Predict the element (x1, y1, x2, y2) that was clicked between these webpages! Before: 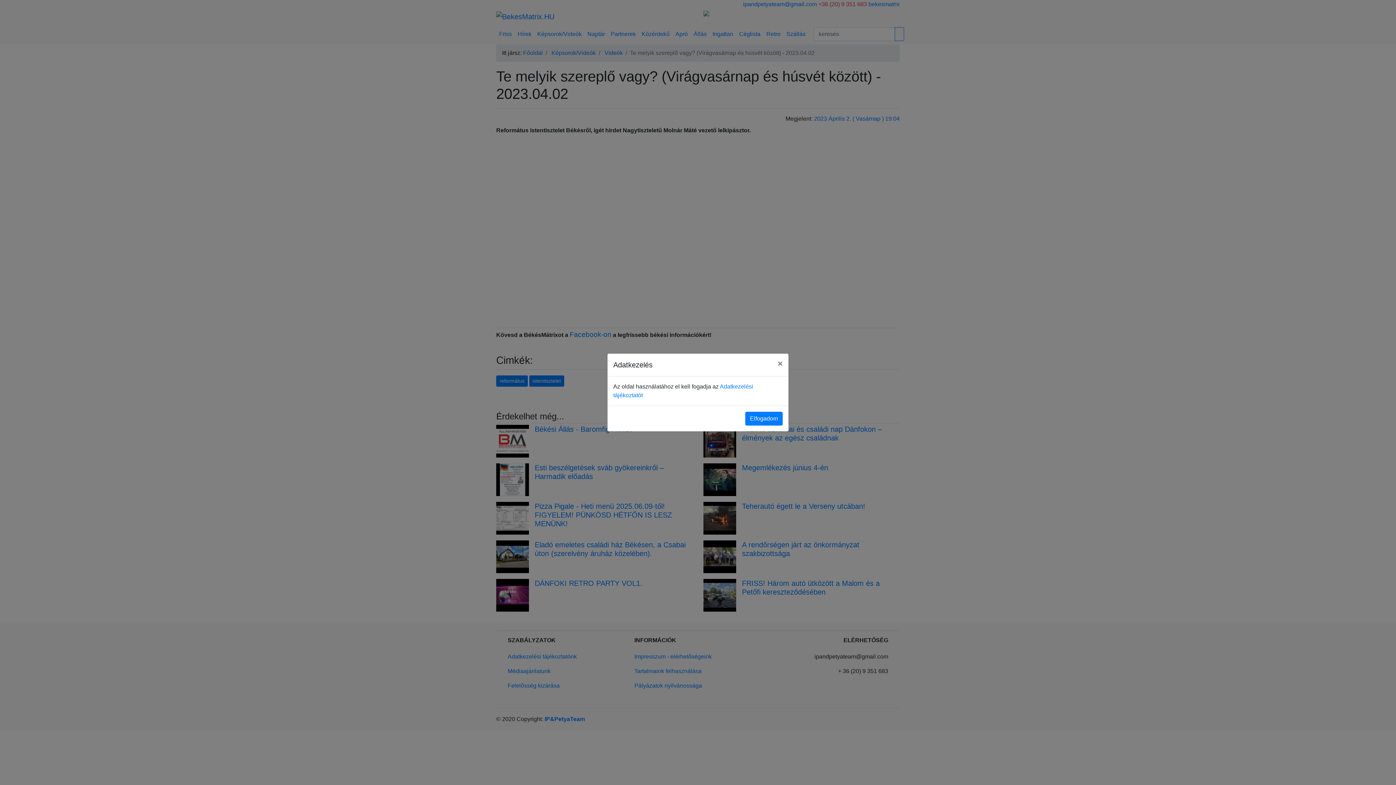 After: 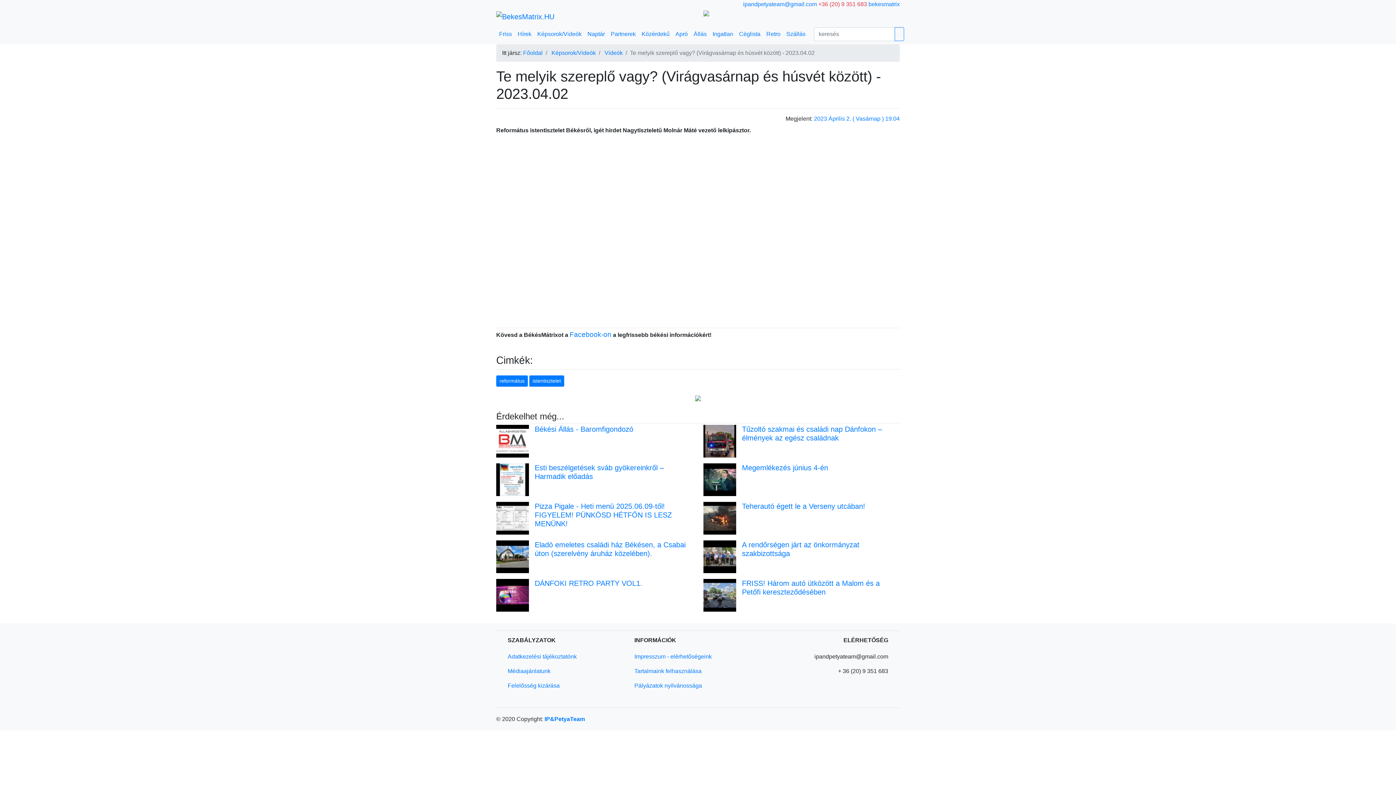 Action: label: Close bbox: (772, 353, 788, 374)